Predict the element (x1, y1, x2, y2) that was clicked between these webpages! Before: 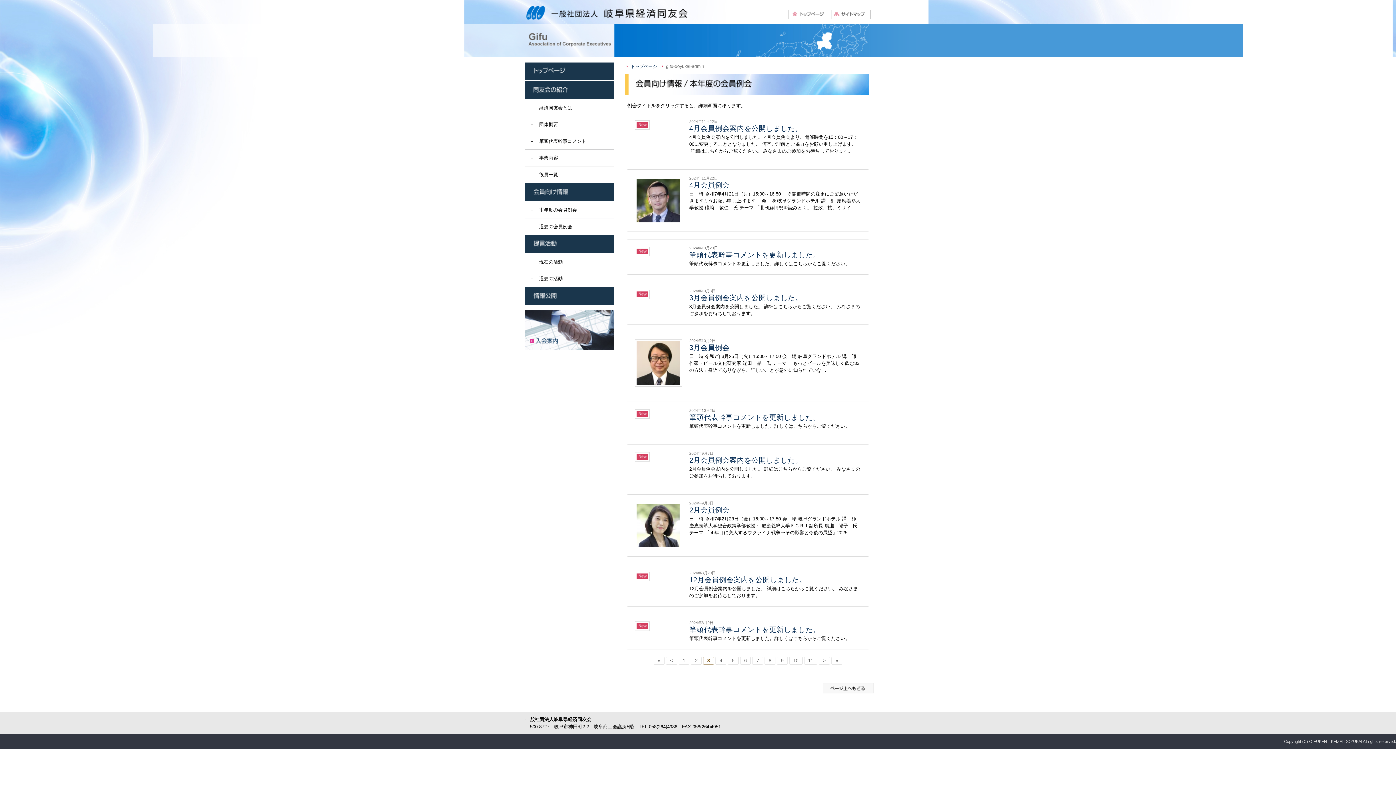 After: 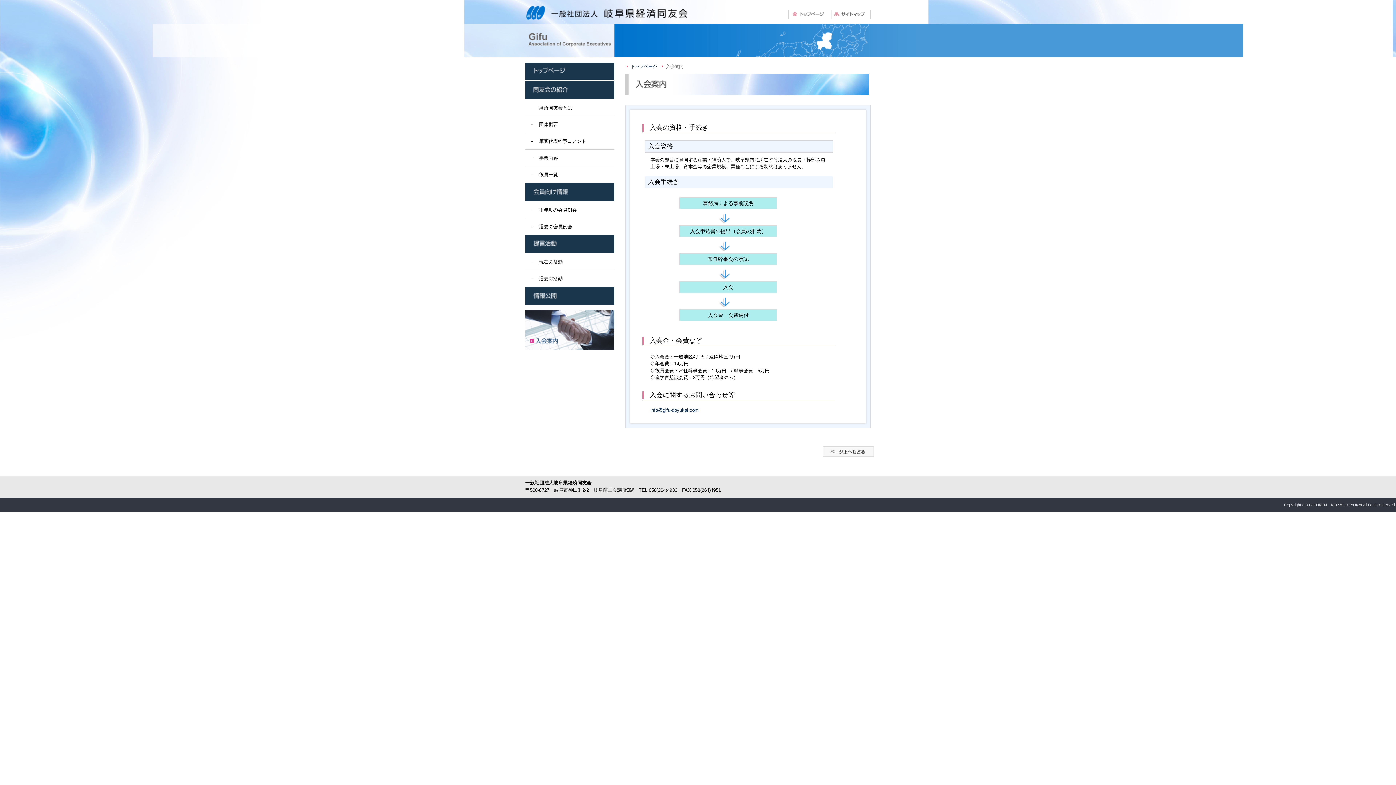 Action: bbox: (525, 345, 614, 351)